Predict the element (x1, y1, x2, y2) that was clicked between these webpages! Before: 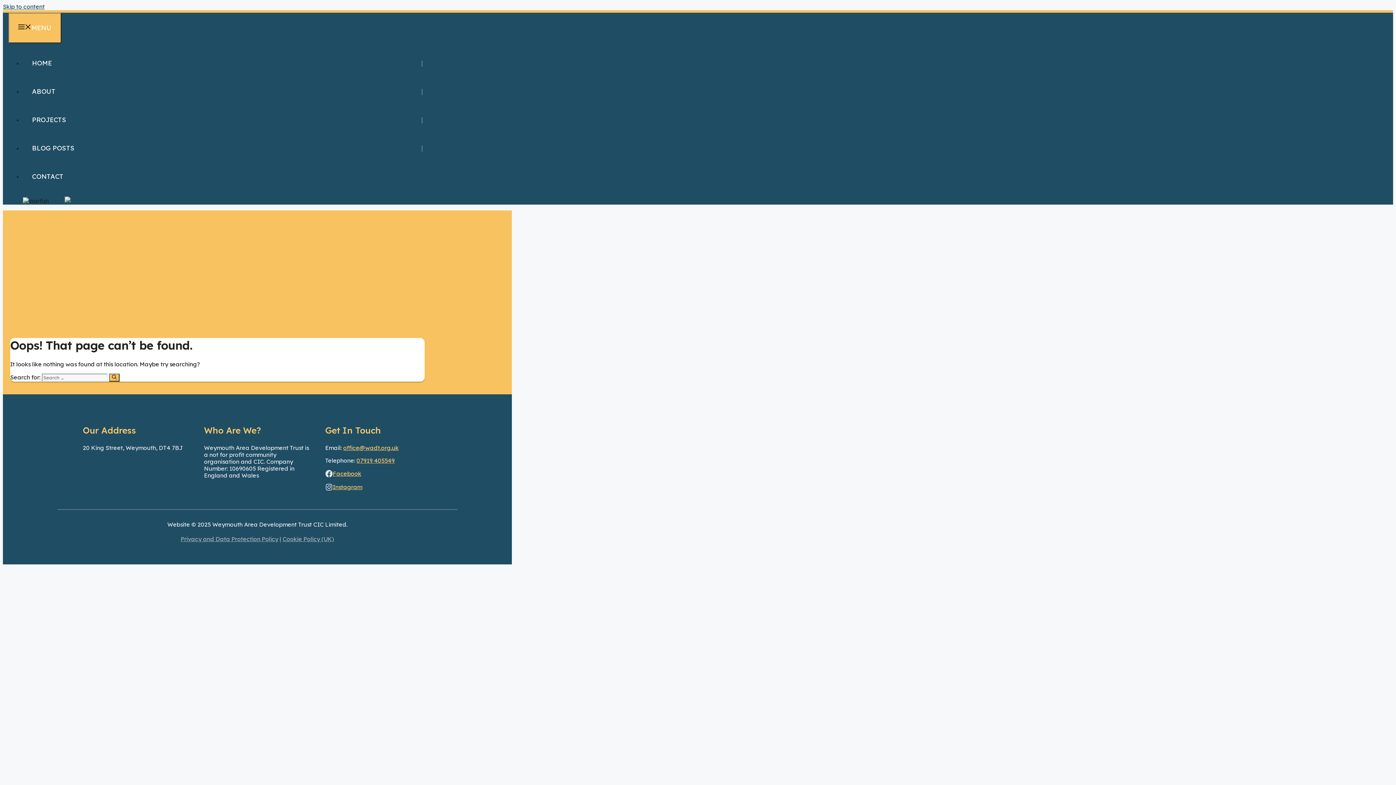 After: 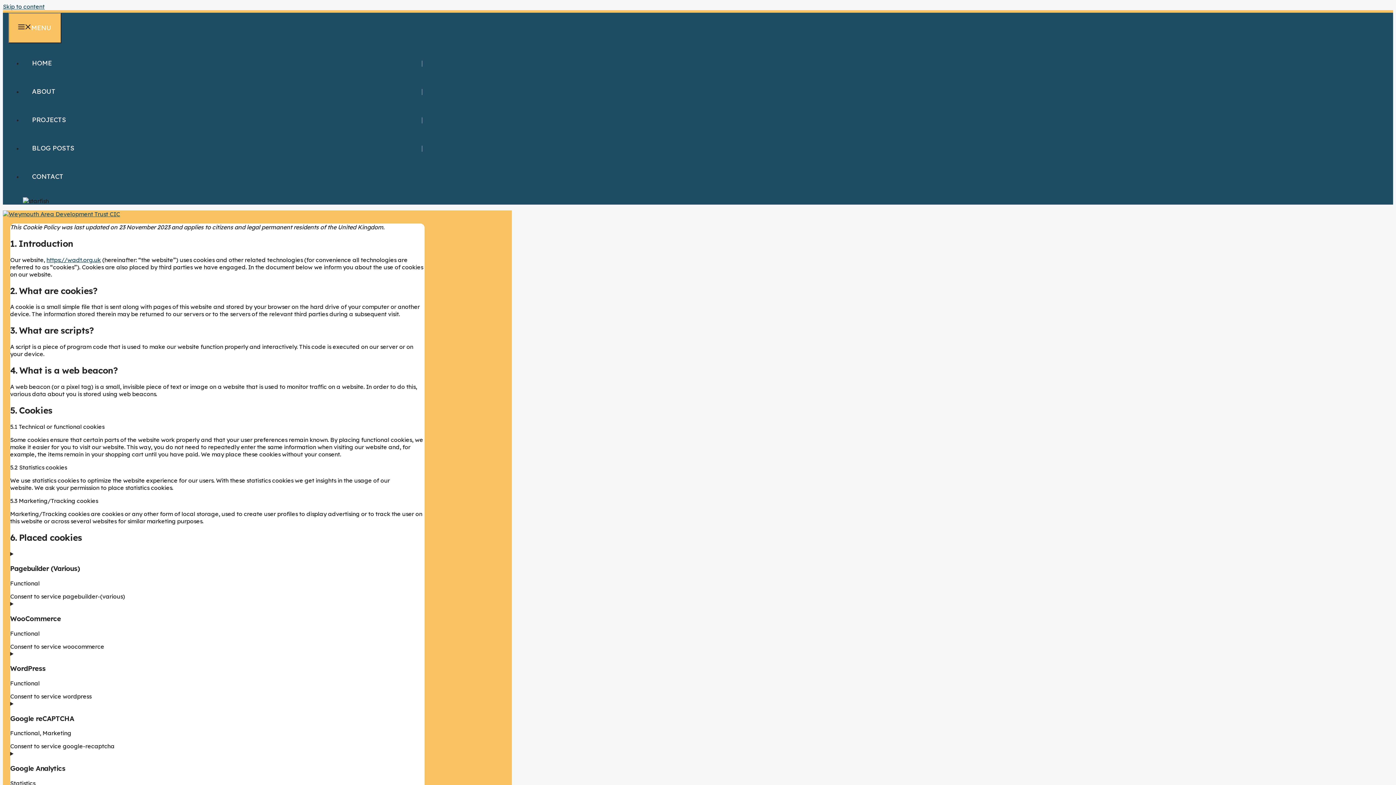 Action: label: Cookie Policy (UK) bbox: (282, 535, 334, 542)